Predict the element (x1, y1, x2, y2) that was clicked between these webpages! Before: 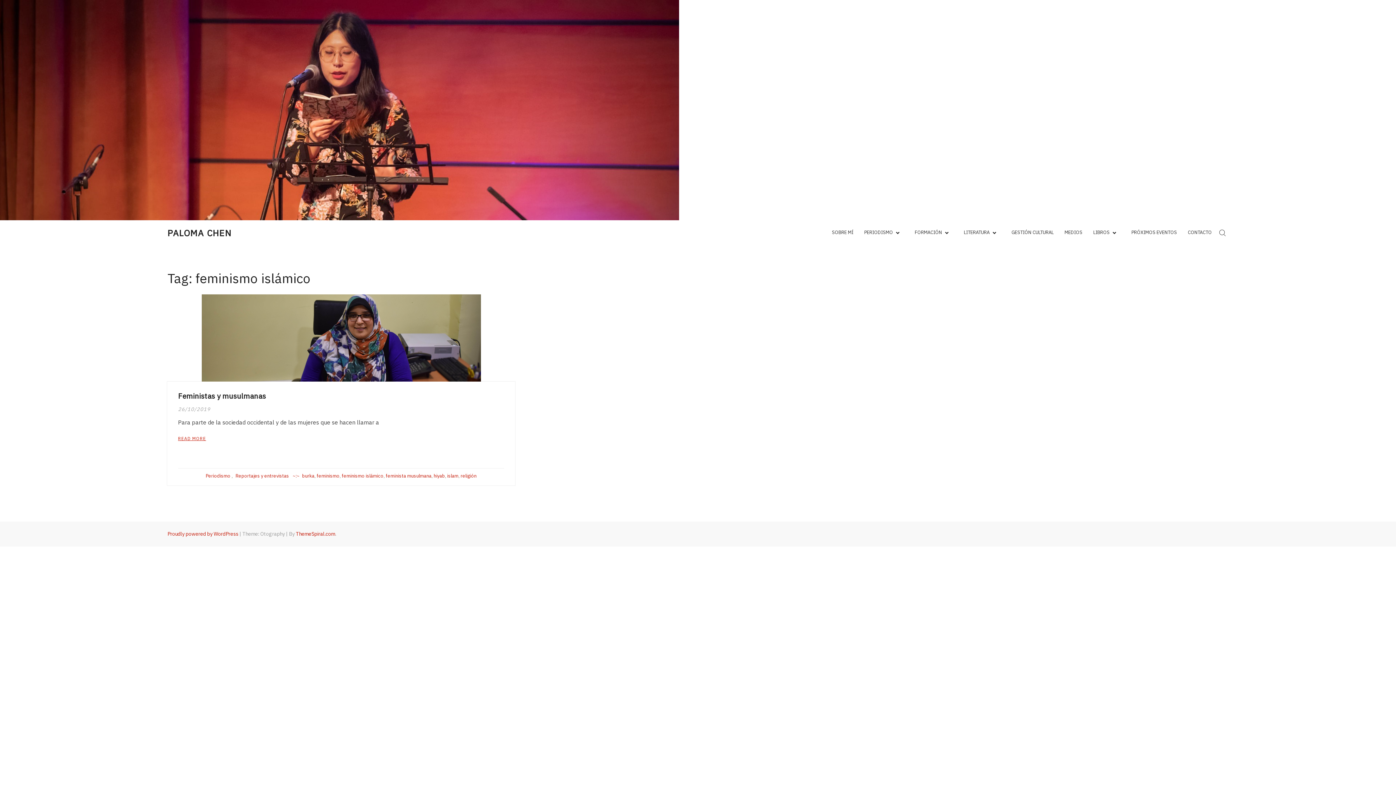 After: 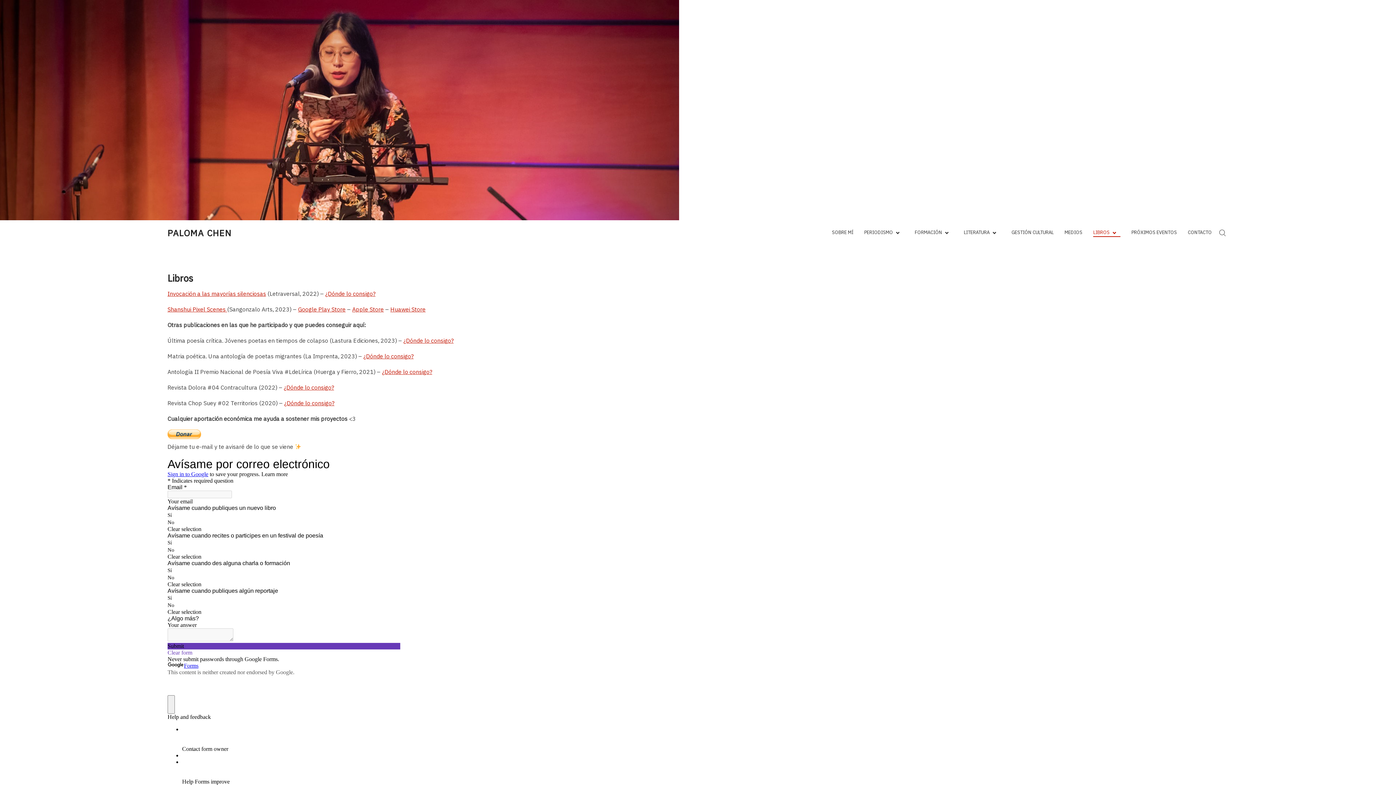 Action: bbox: (1093, 229, 1120, 236) label: LIBROS